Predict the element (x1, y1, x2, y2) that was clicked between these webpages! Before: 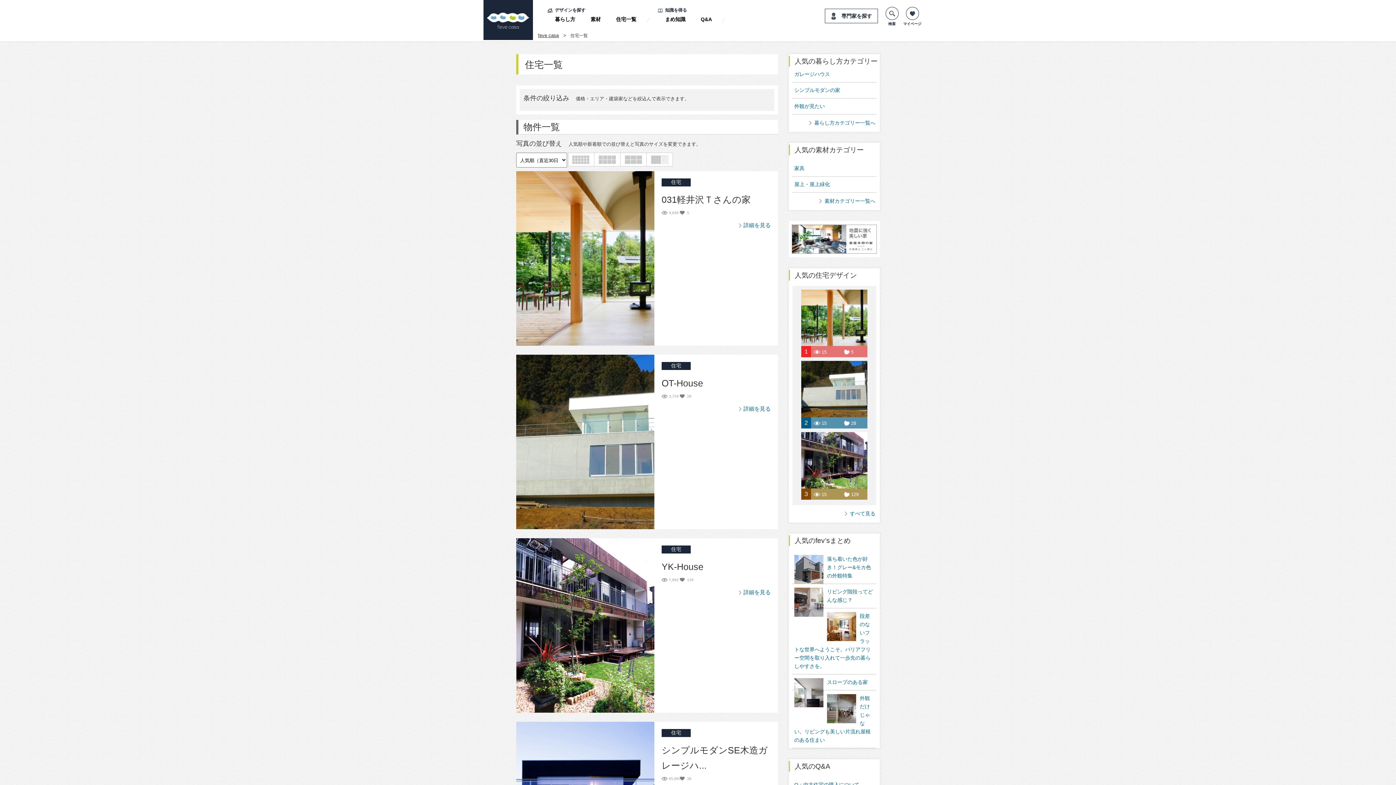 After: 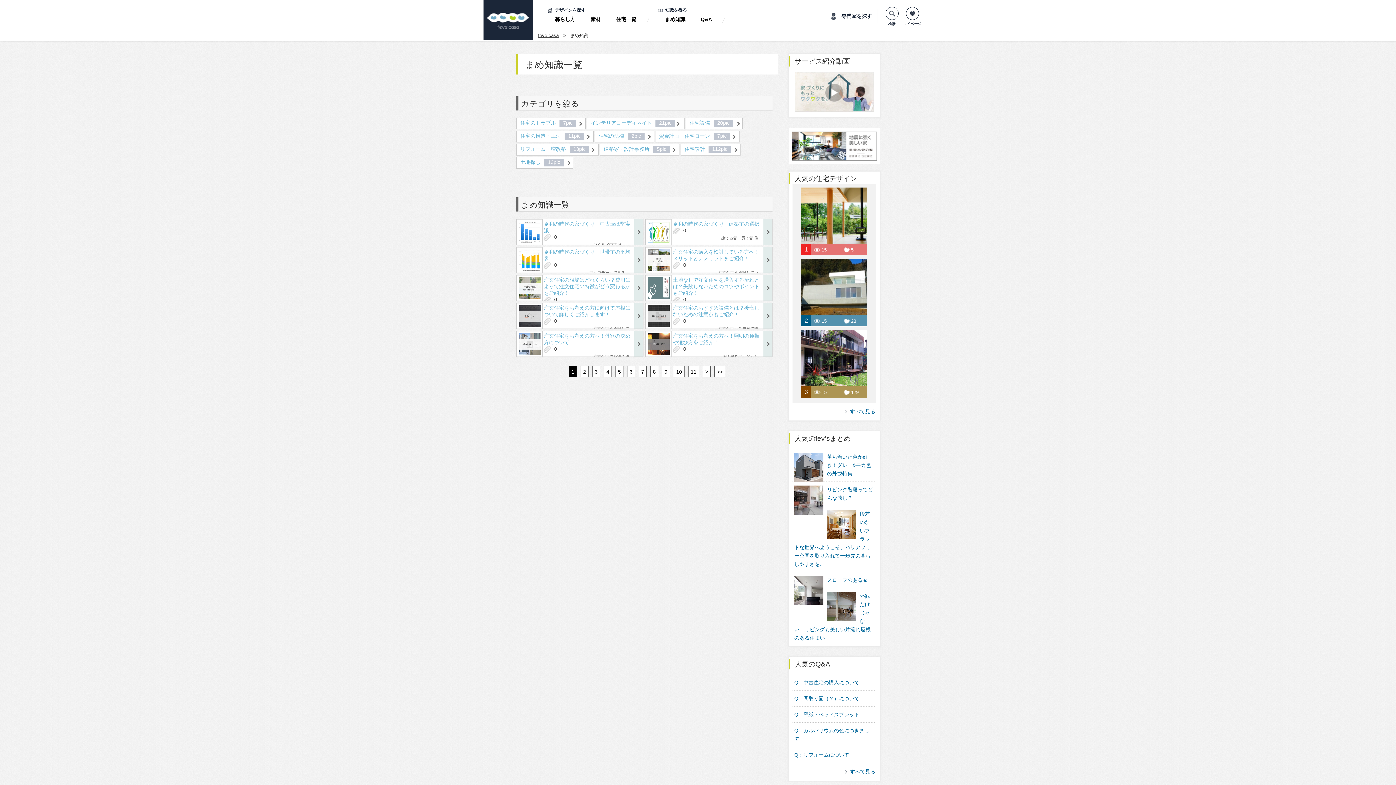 Action: bbox: (665, 16, 685, 22) label: まめ知識